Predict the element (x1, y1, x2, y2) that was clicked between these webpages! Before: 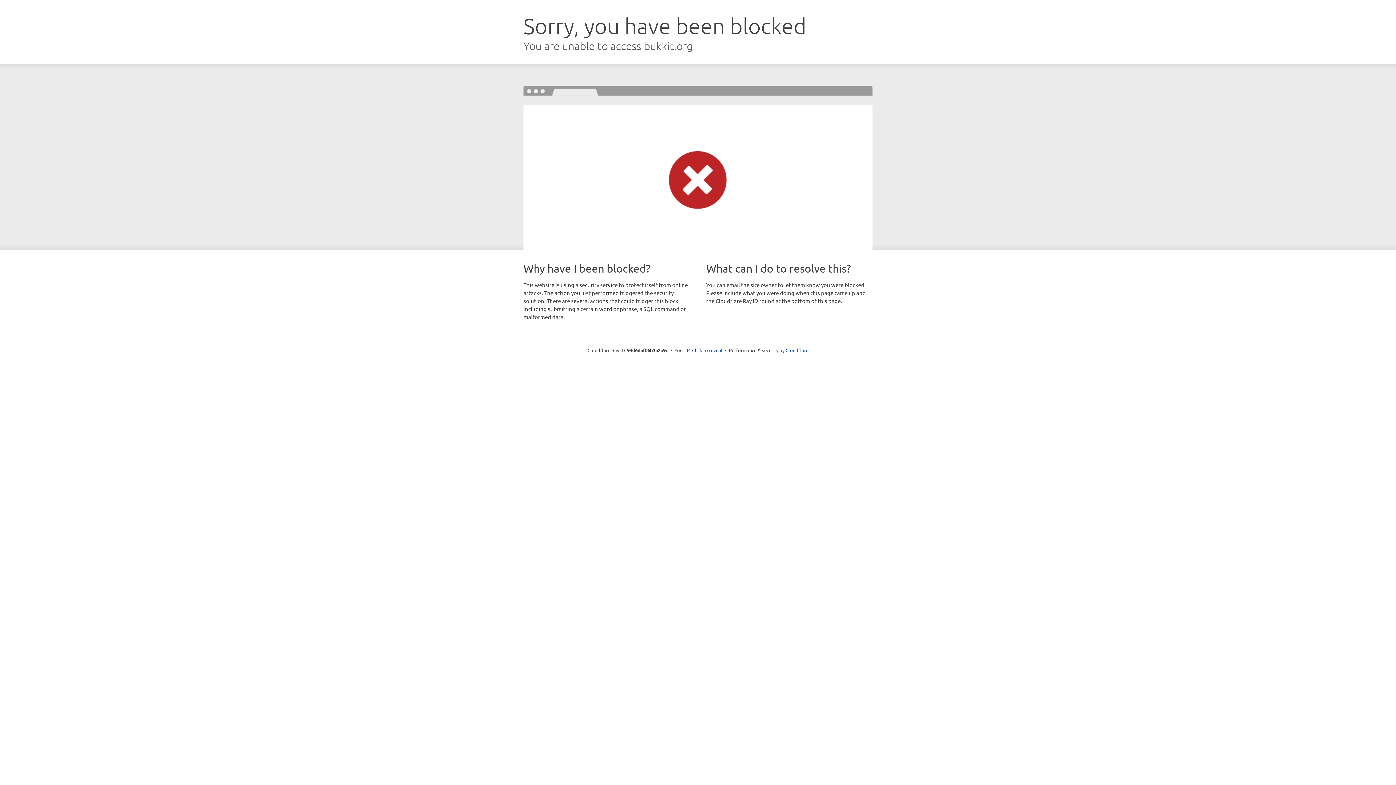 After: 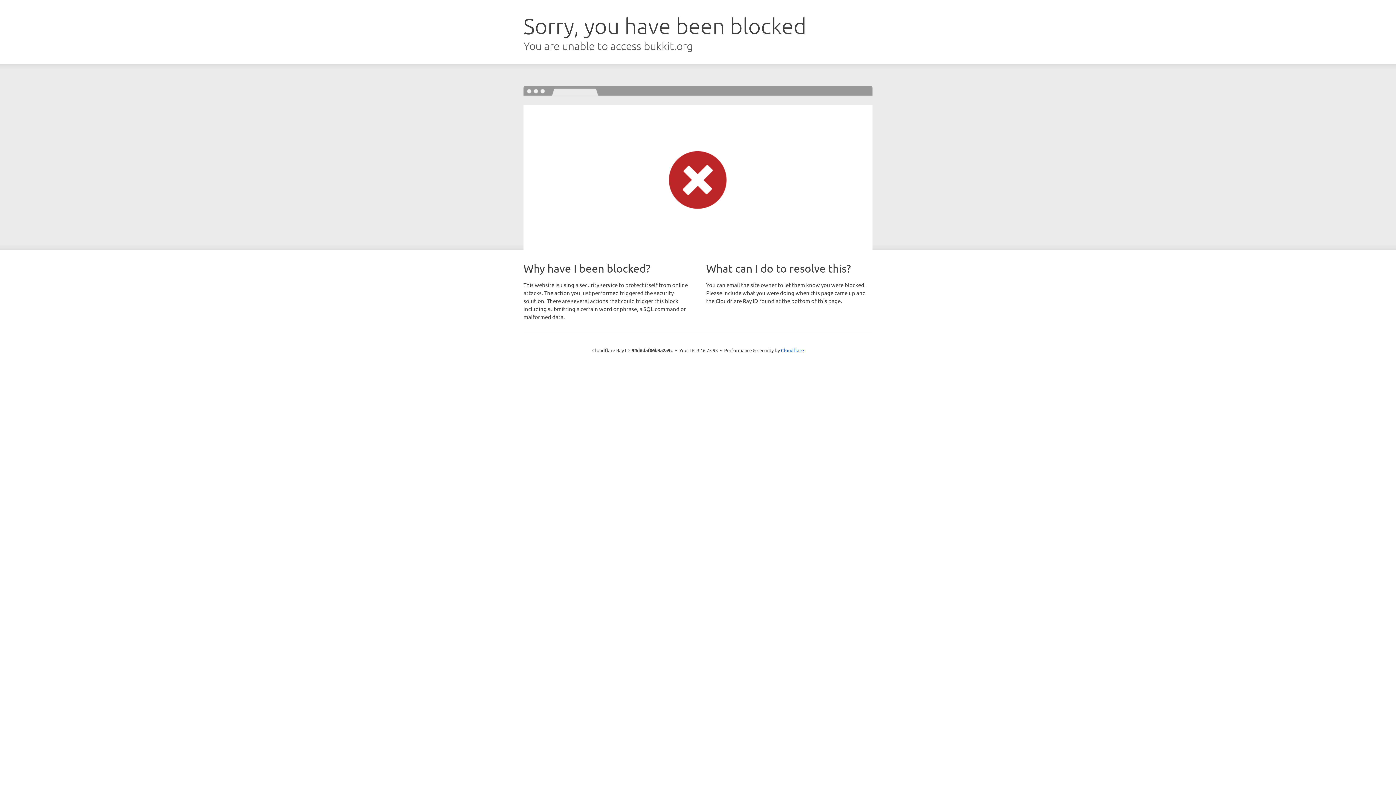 Action: label: Click to reveal bbox: (692, 346, 722, 353)